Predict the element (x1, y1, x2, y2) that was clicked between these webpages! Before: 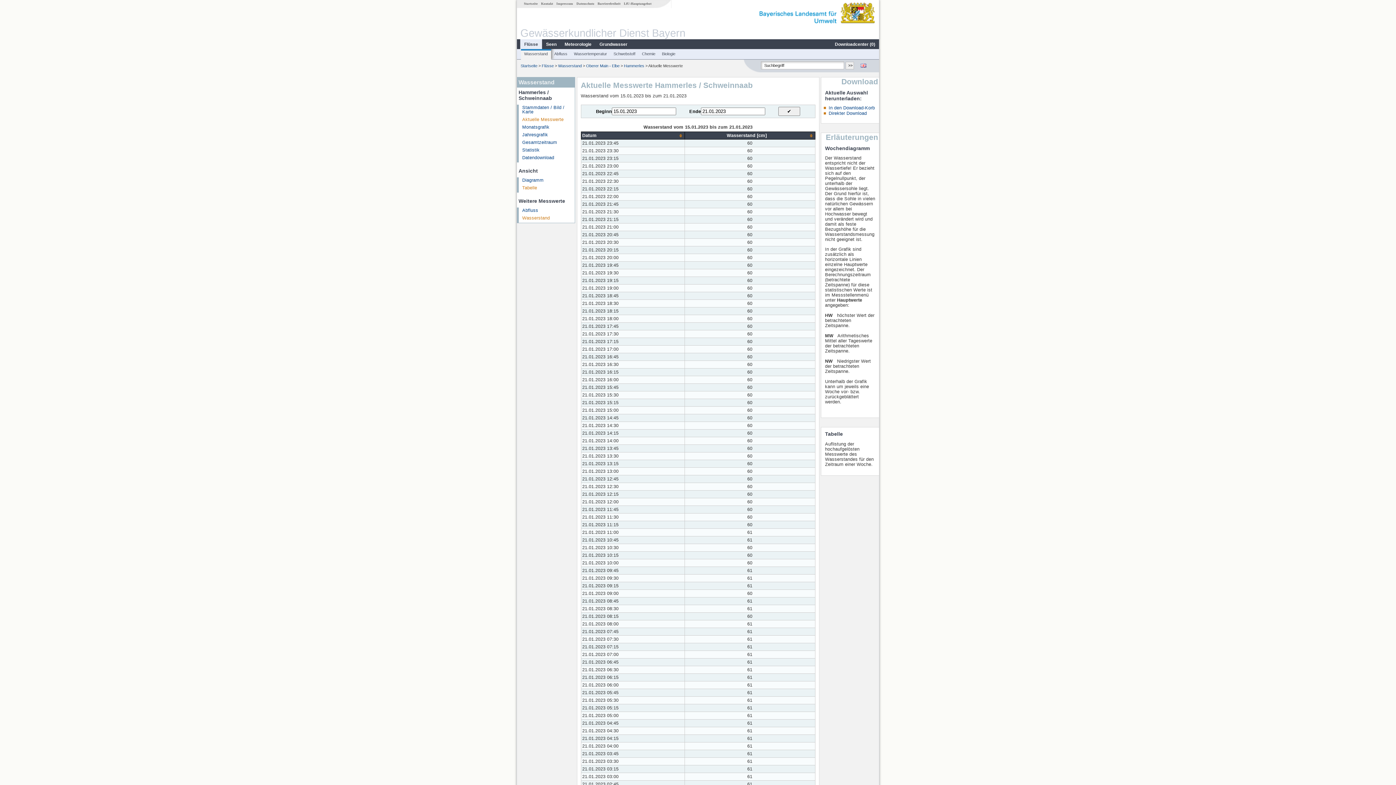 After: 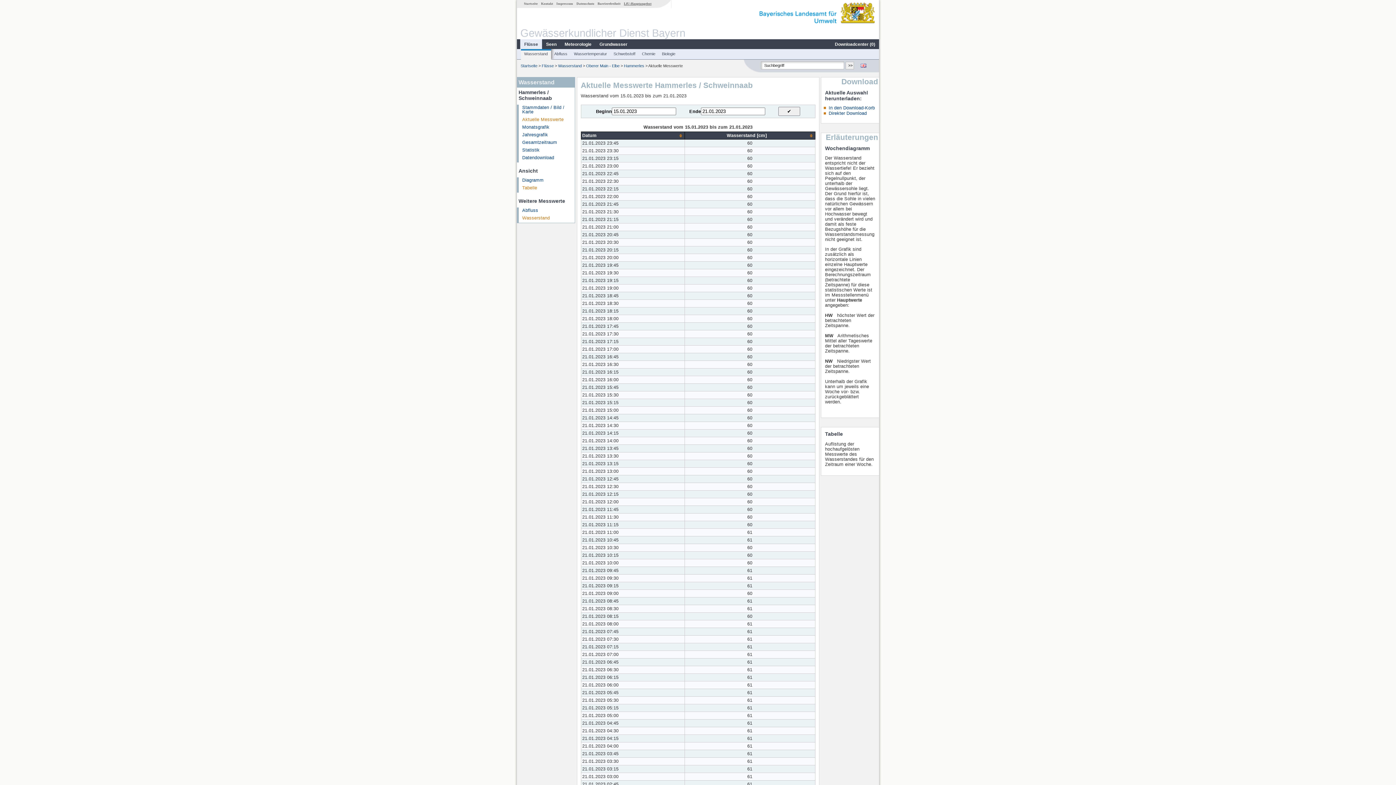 Action: bbox: (622, 1, 653, 5) label: LfU-Hauptangebot